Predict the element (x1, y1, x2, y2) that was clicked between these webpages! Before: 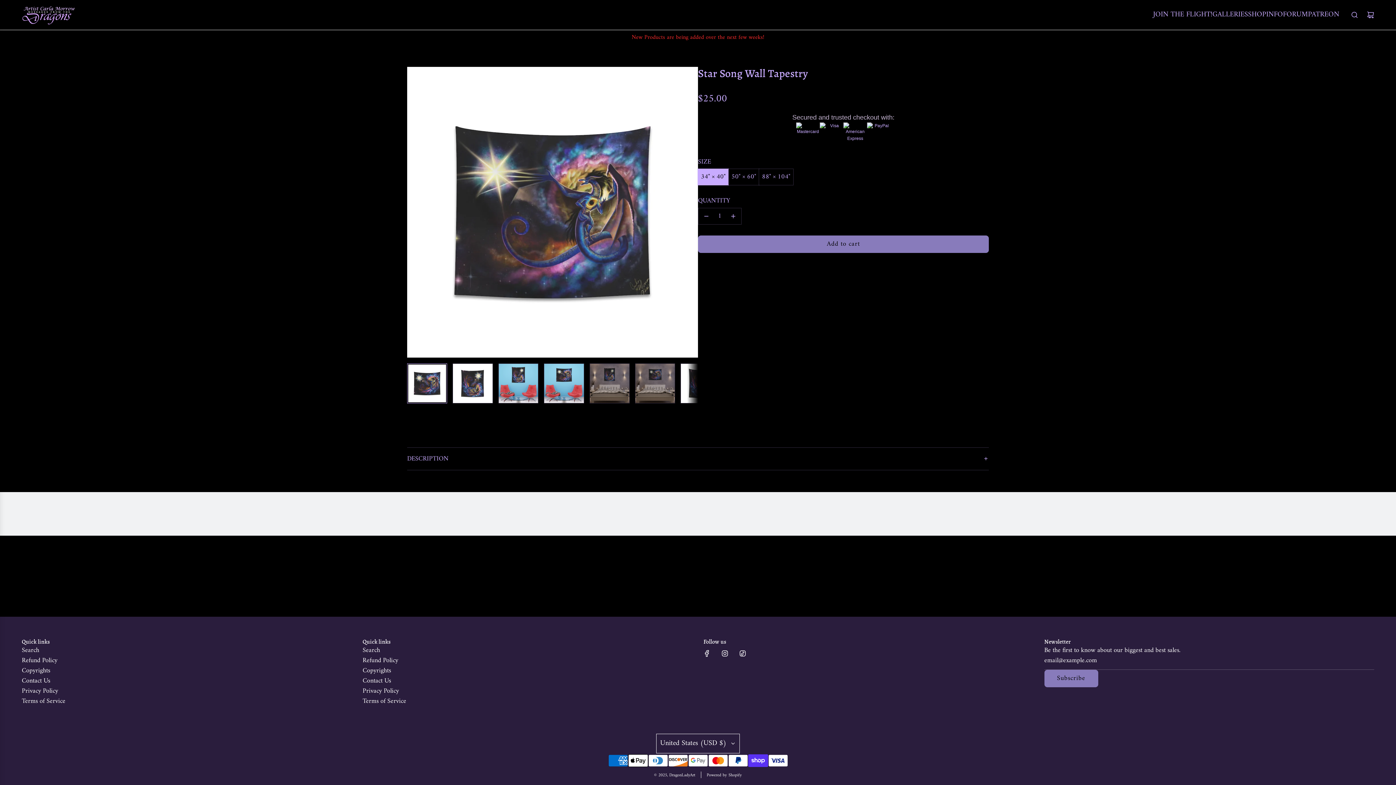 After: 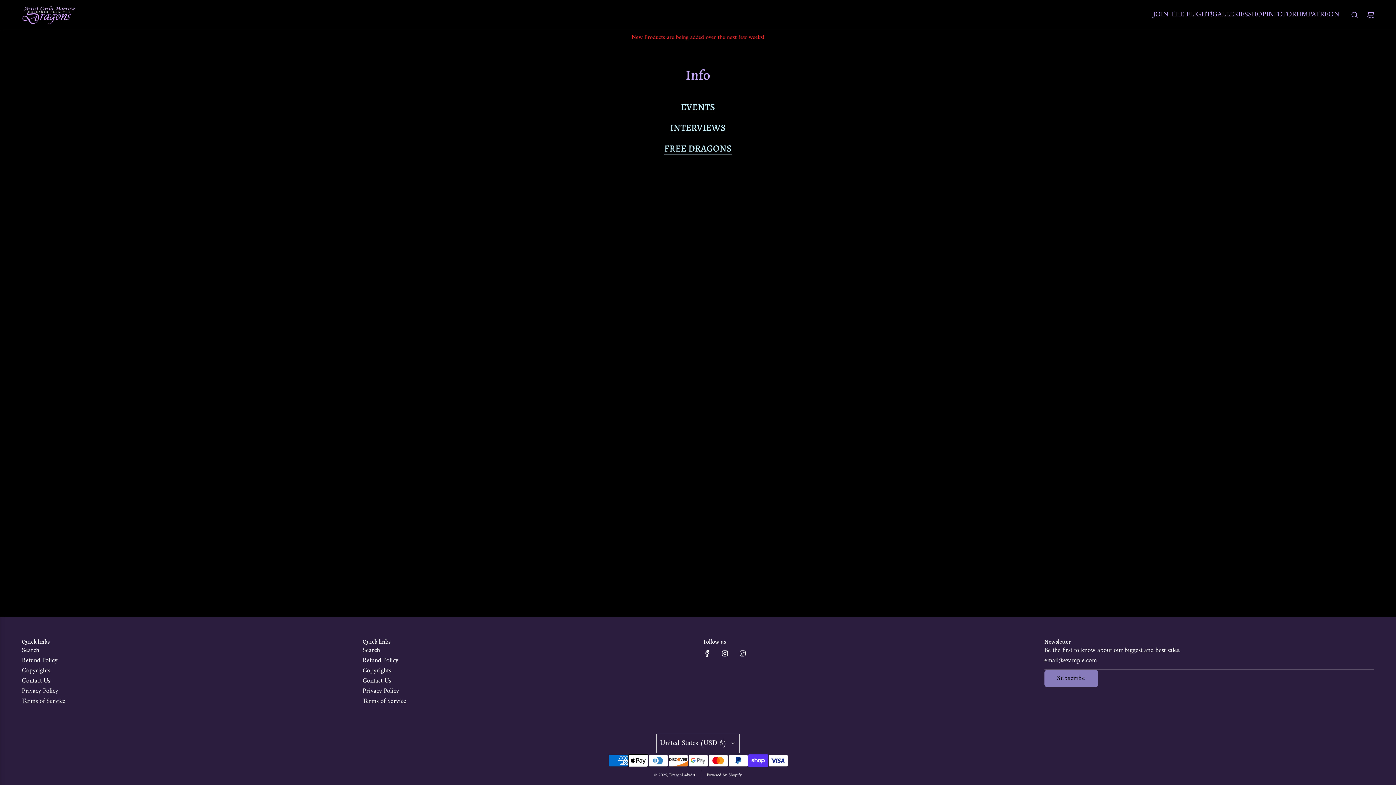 Action: label: INFO bbox: (1266, 3, 1283, 26)